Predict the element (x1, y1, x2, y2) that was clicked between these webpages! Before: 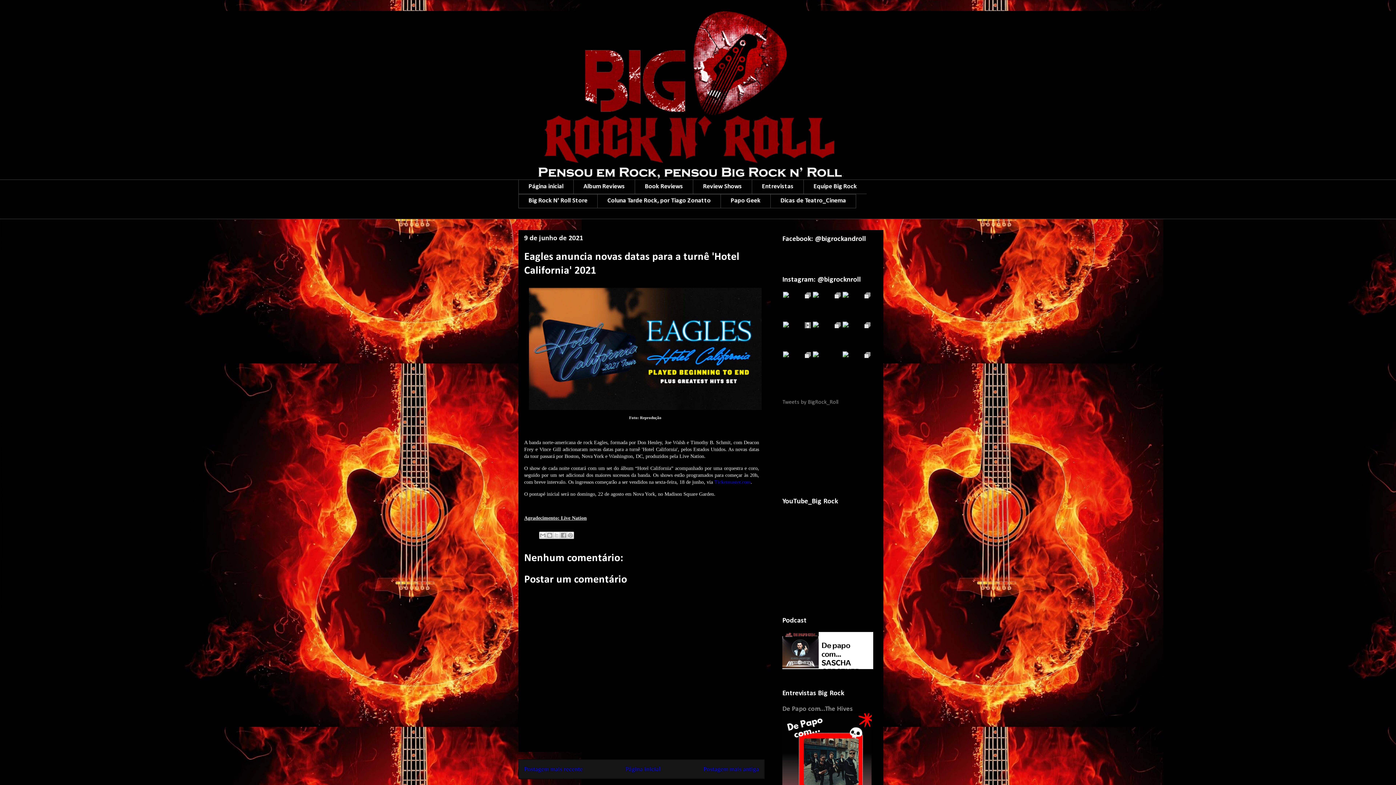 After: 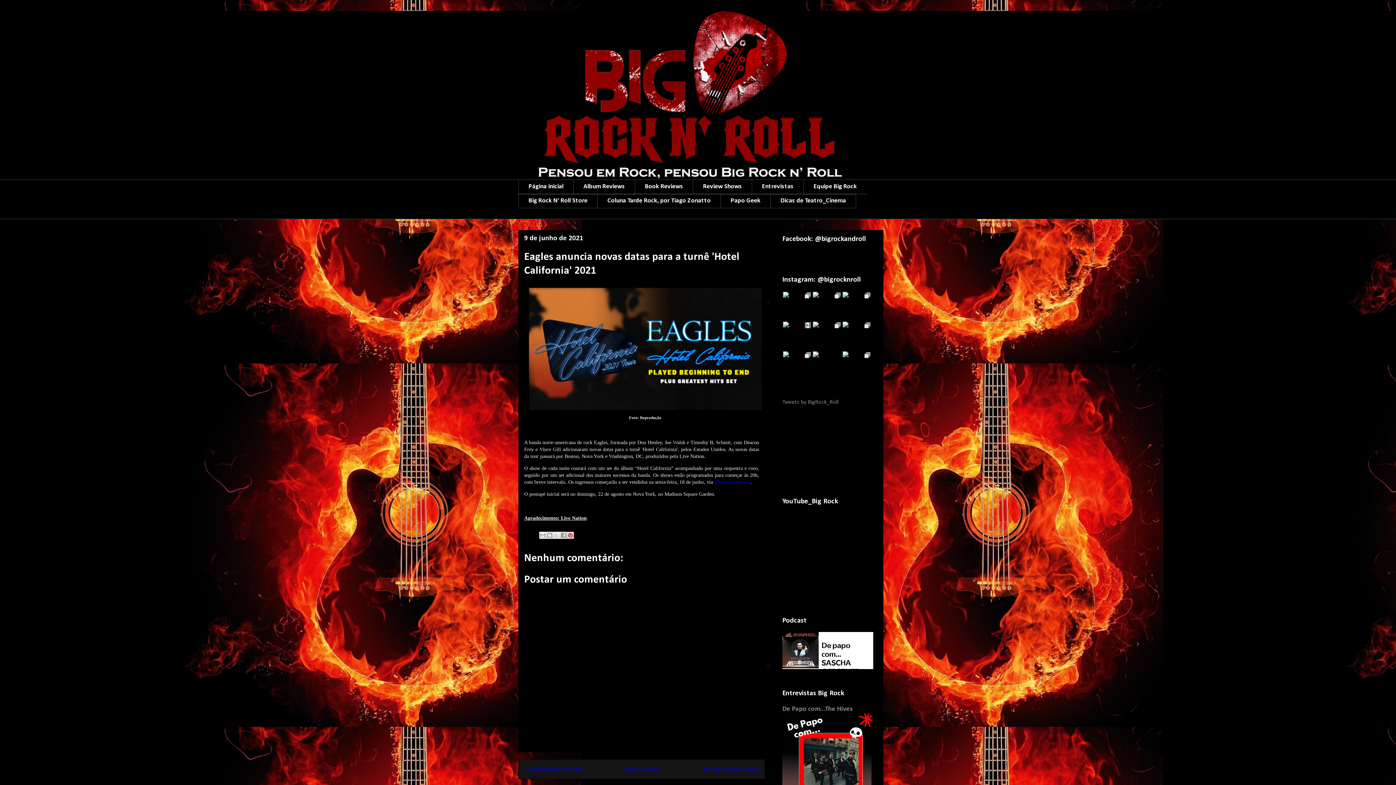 Action: bbox: (566, 532, 574, 539) label: Compartilhar com o Pinterest